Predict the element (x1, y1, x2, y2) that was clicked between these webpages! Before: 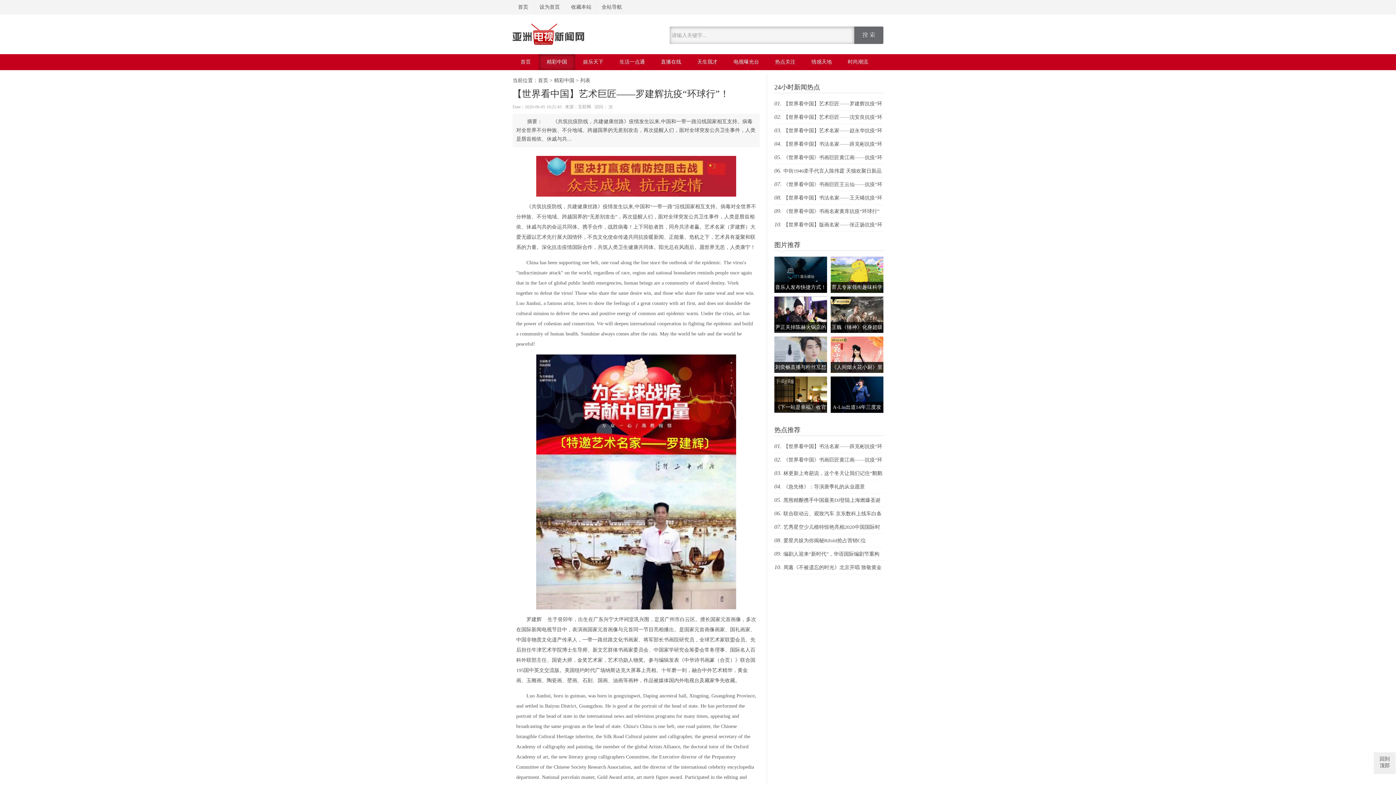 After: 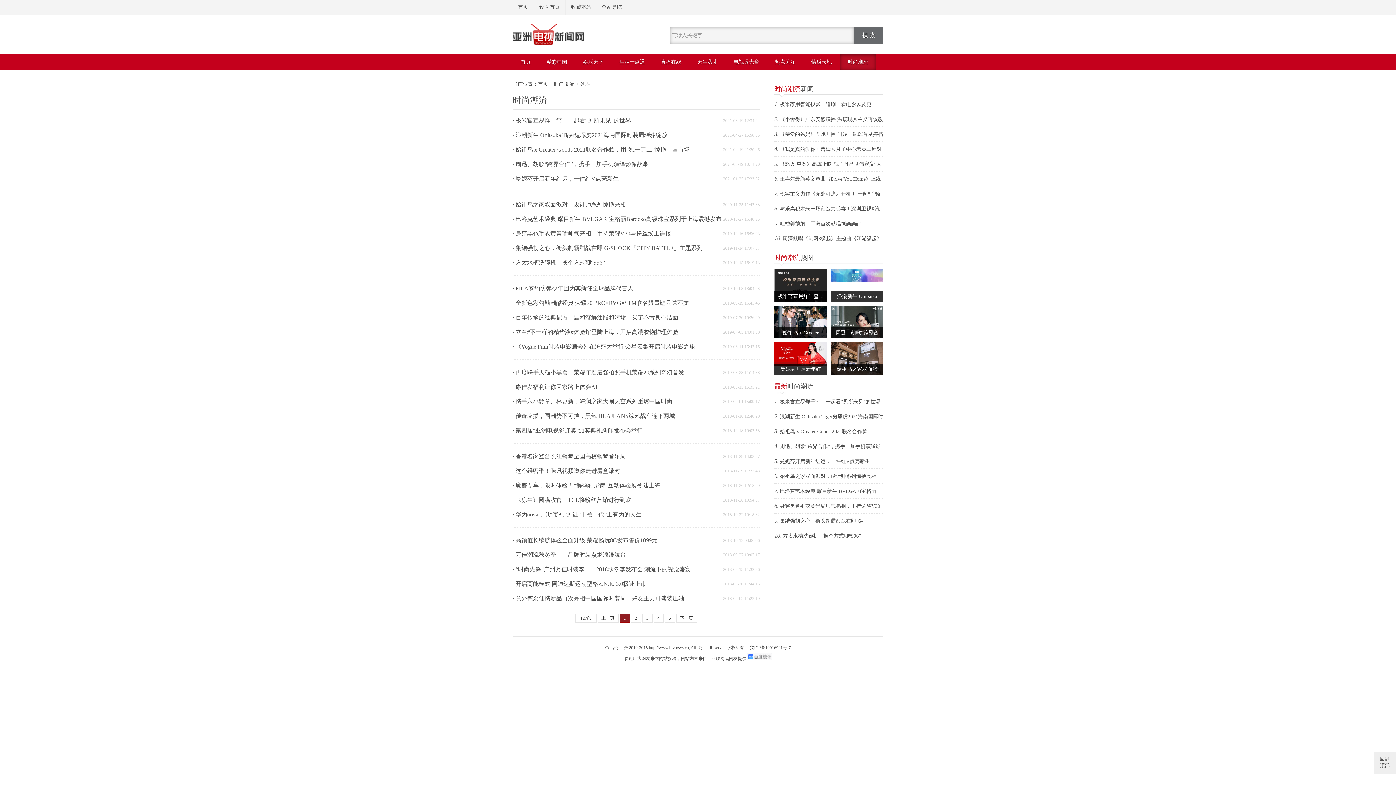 Action: label: 时尚潮流 bbox: (840, 54, 876, 70)